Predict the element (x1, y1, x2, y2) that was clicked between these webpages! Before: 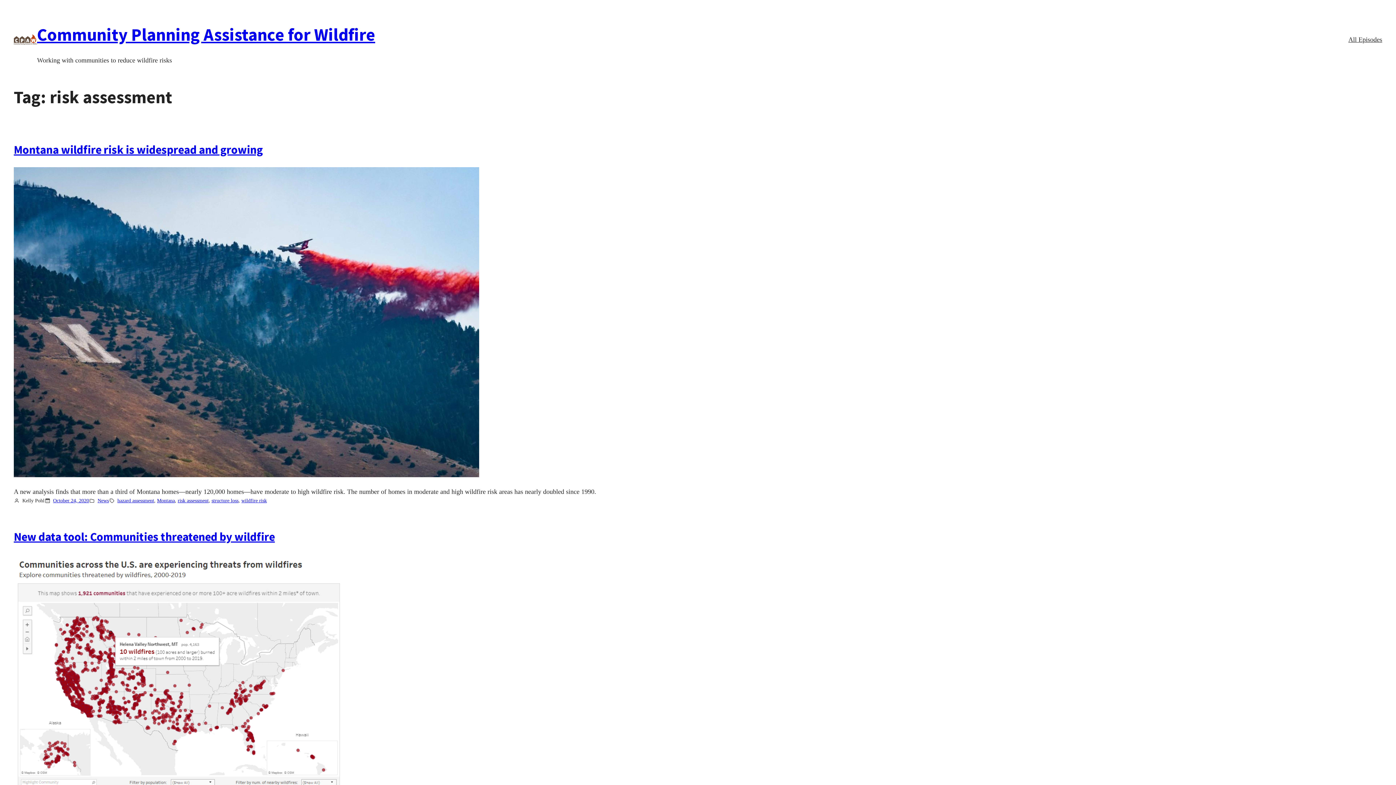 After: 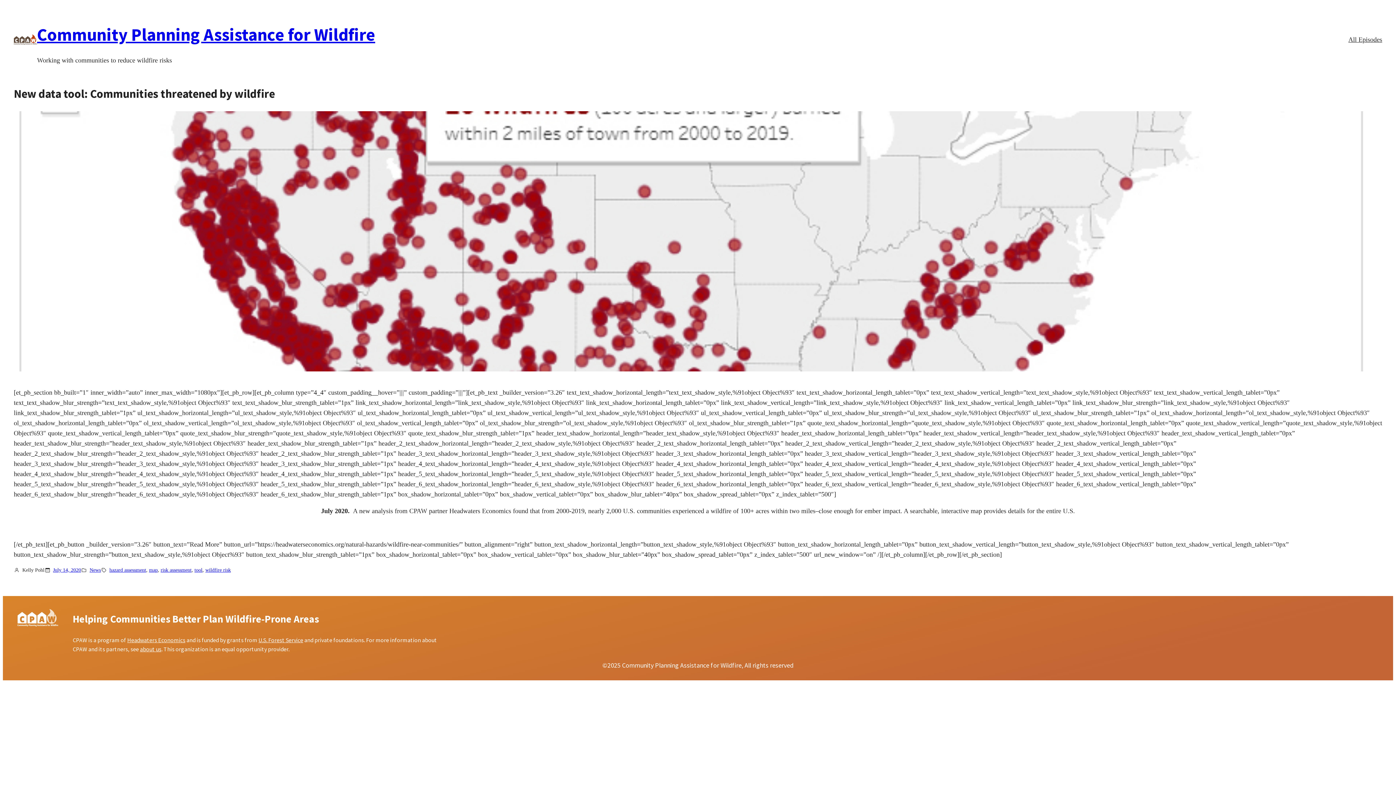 Action: bbox: (13, 554, 1382, 817)